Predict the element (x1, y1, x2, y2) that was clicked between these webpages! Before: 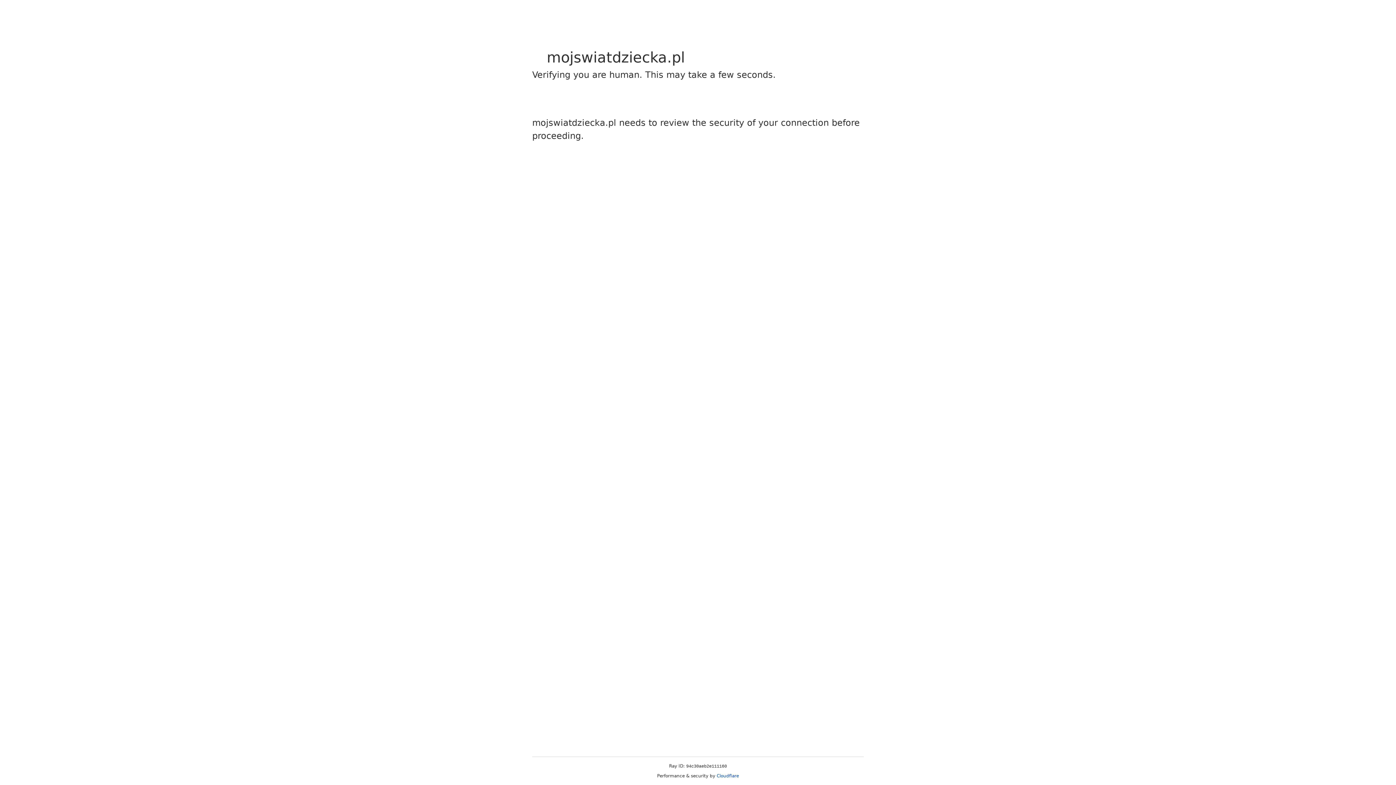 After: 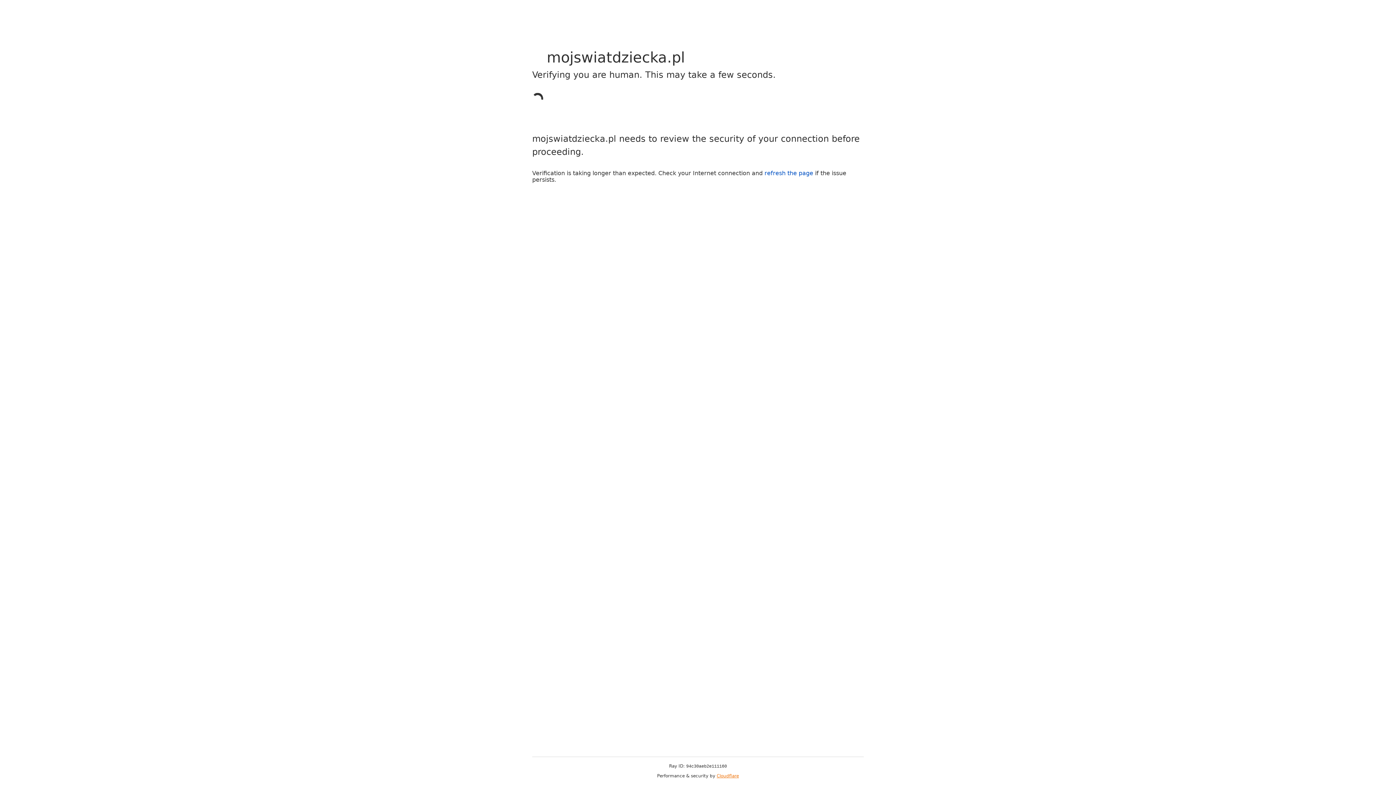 Action: bbox: (716, 773, 739, 778) label: Cloudflare